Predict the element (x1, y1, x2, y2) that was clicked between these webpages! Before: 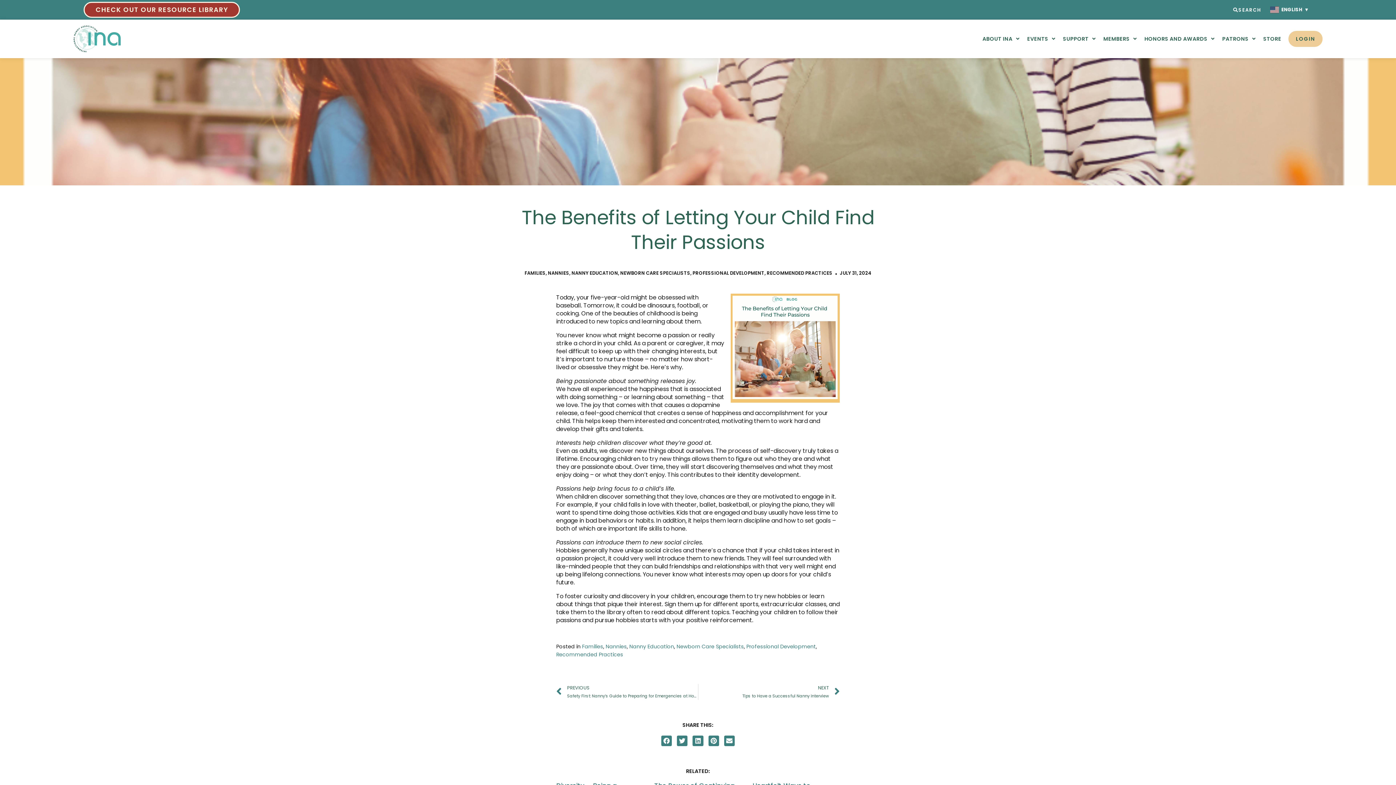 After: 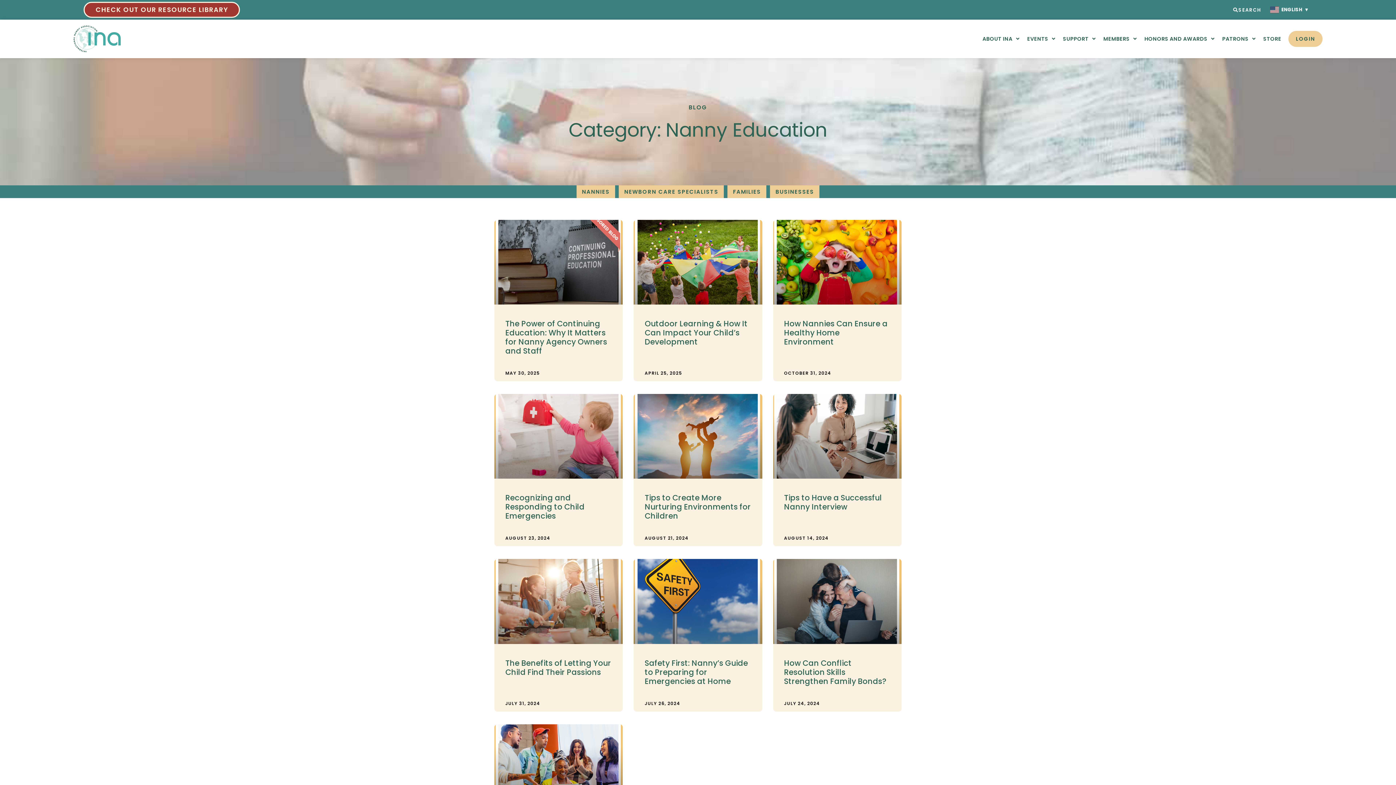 Action: label: NANNY EDUCATION bbox: (571, 270, 618, 276)